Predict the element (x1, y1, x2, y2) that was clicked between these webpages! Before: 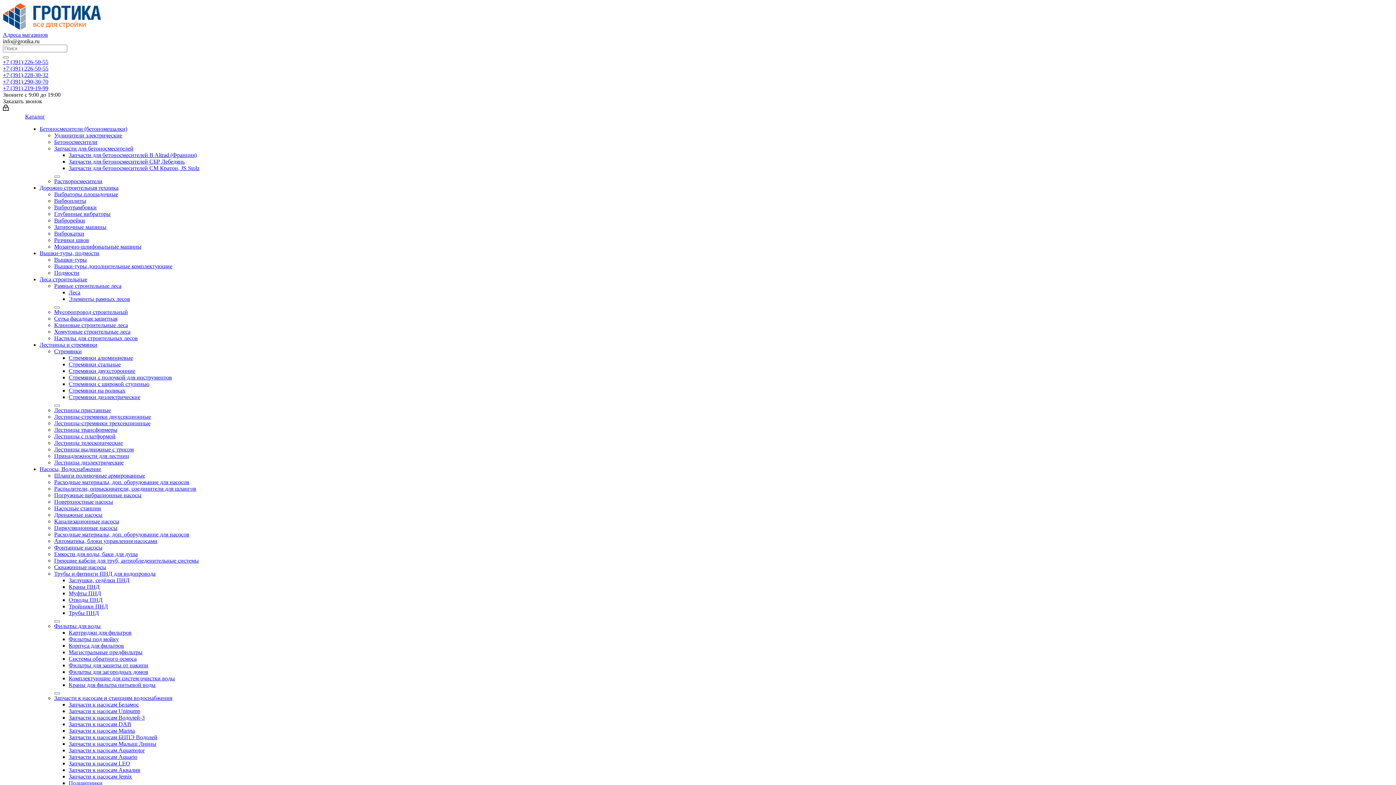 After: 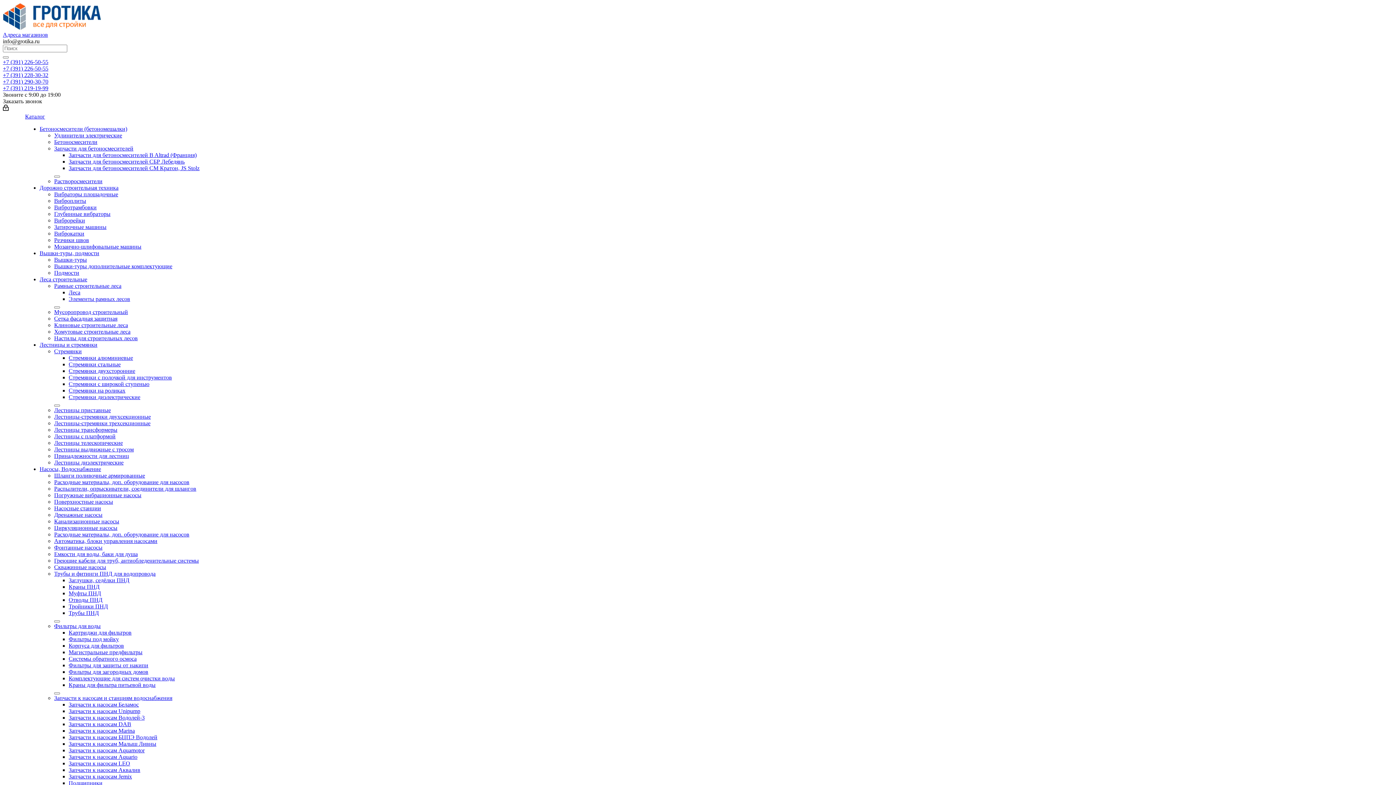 Action: bbox: (68, 773, 132, 780) label: Запчасти к насосам Jemix